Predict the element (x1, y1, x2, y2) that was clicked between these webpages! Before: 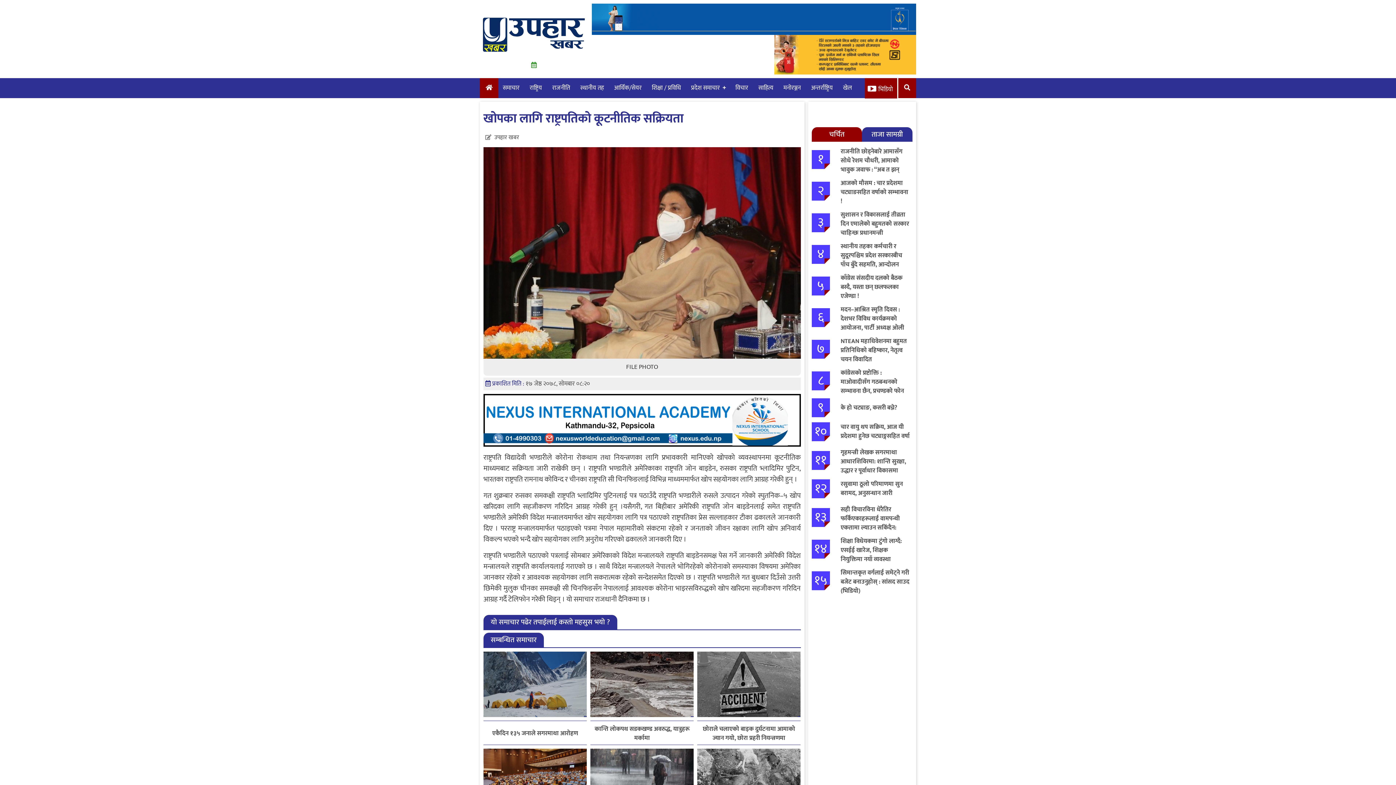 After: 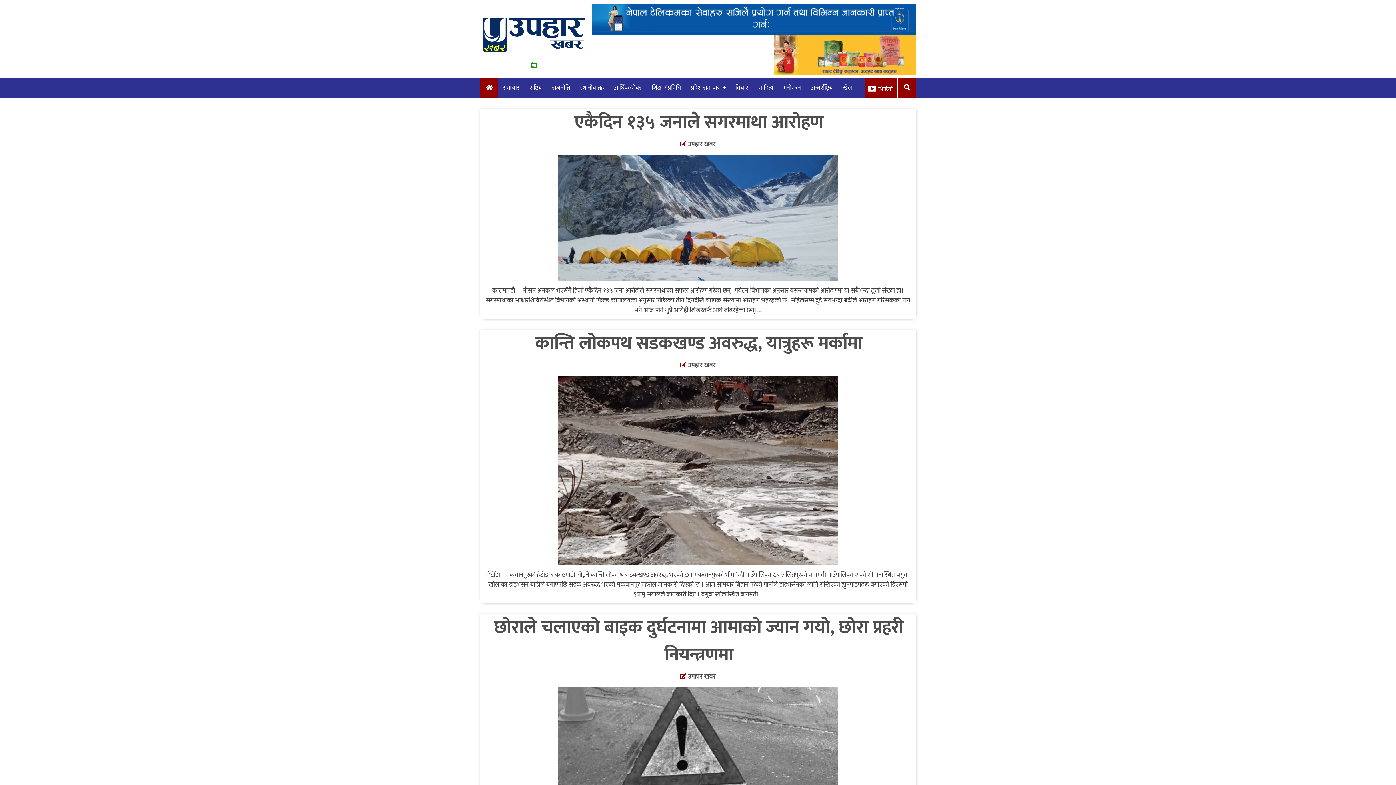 Action: bbox: (480, 10, 588, 61)